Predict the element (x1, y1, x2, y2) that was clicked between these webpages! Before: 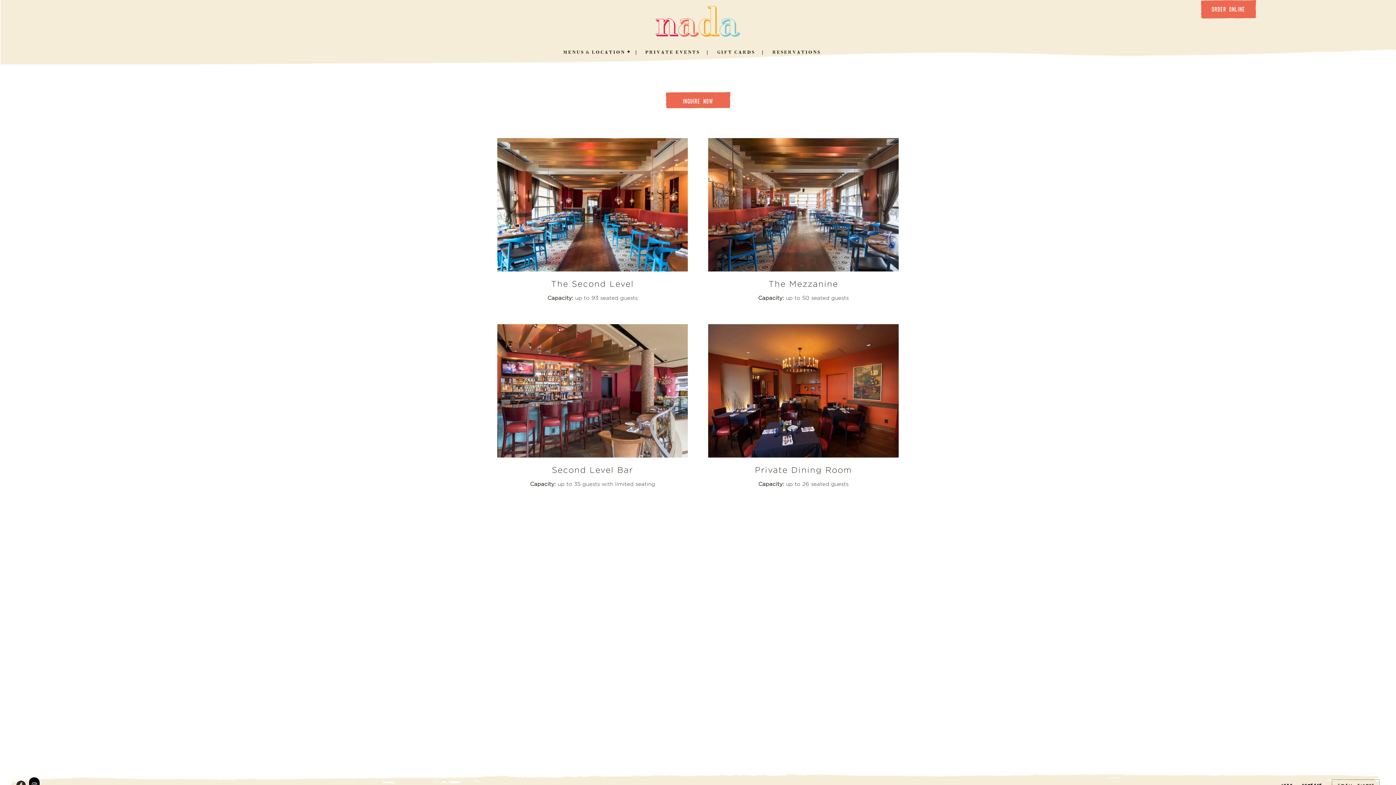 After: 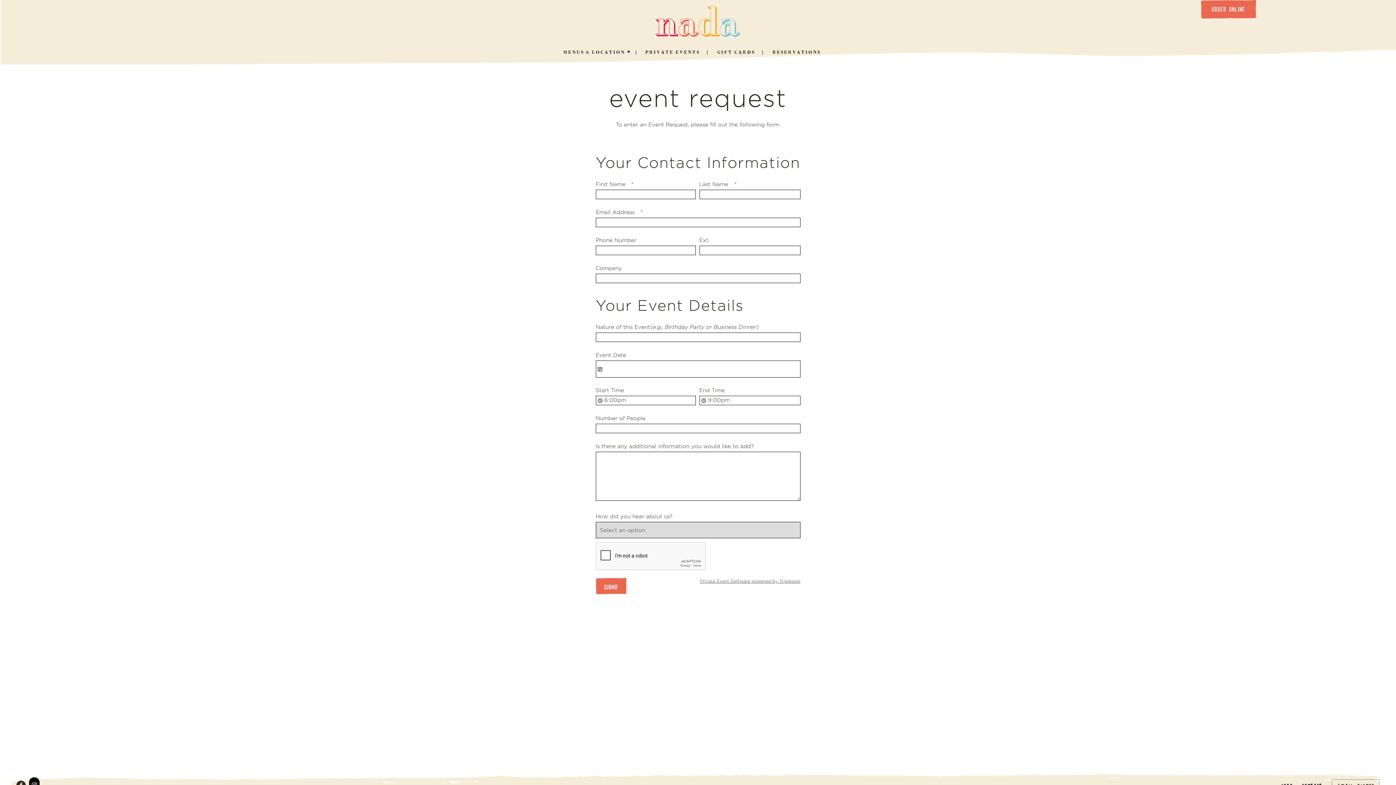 Action: label: inquire now bbox: (665, 91, 730, 108)